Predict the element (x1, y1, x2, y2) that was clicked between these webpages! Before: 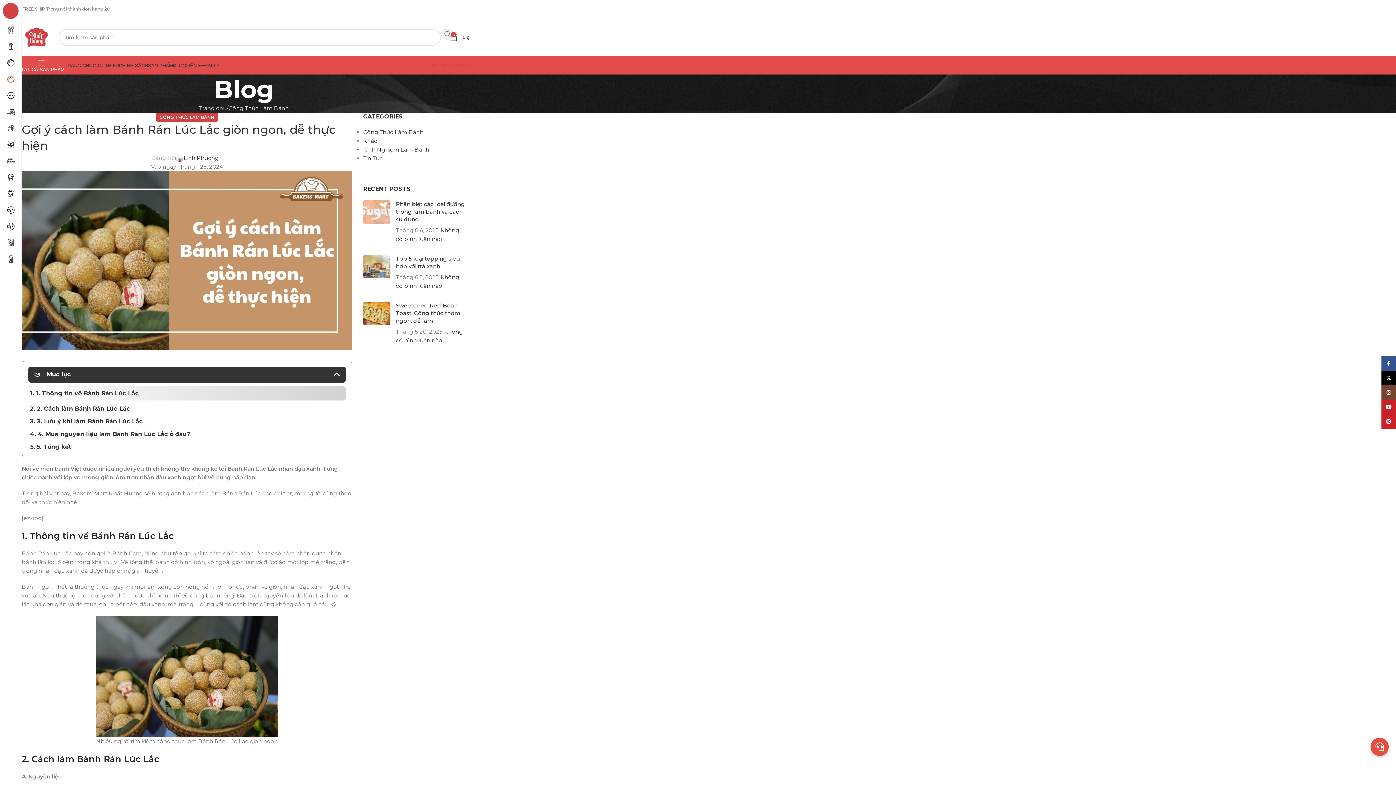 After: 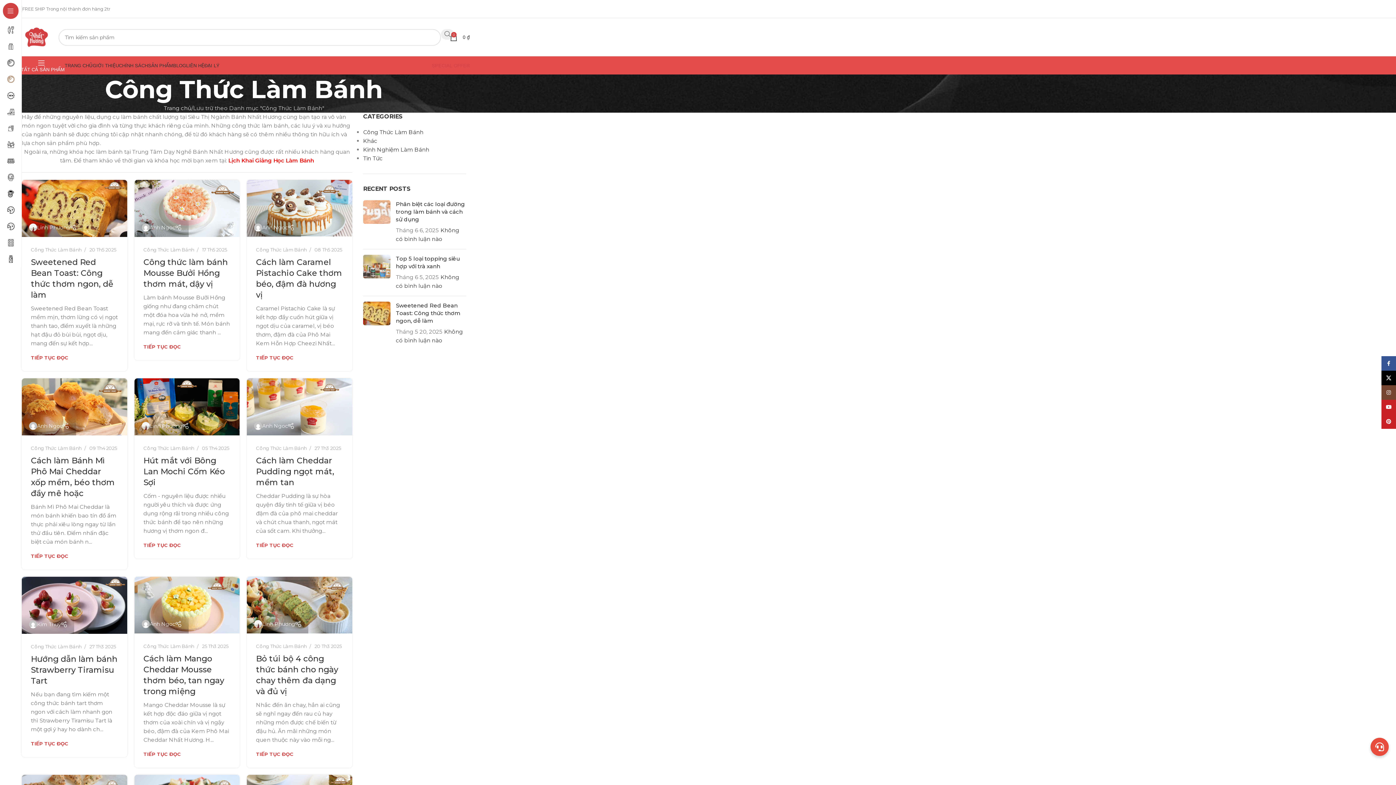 Action: bbox: (159, 112, 214, 121) label: CÔNG THỨC LÀM BÁNH